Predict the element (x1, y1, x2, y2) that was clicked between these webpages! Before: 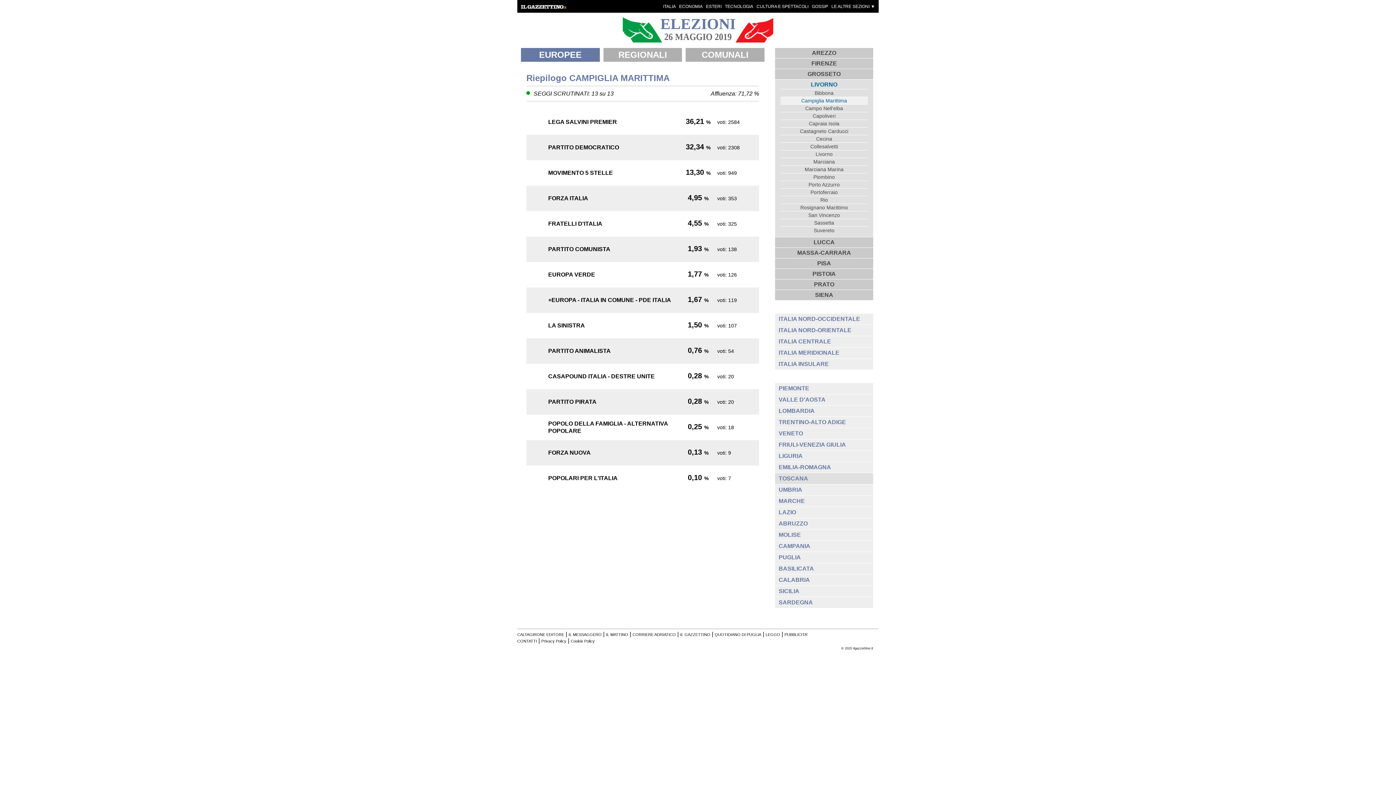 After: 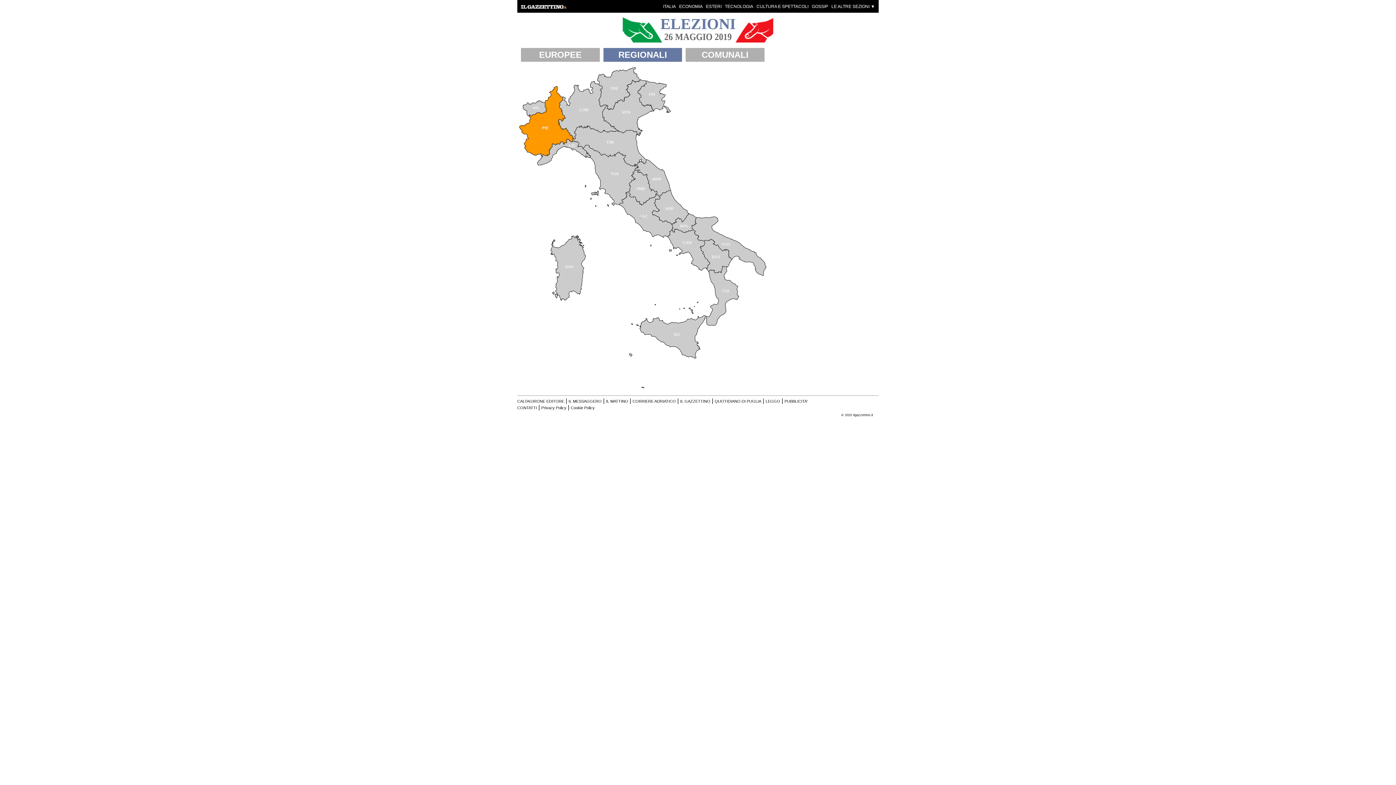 Action: label: REGIONALI bbox: (603, 48, 682, 61)